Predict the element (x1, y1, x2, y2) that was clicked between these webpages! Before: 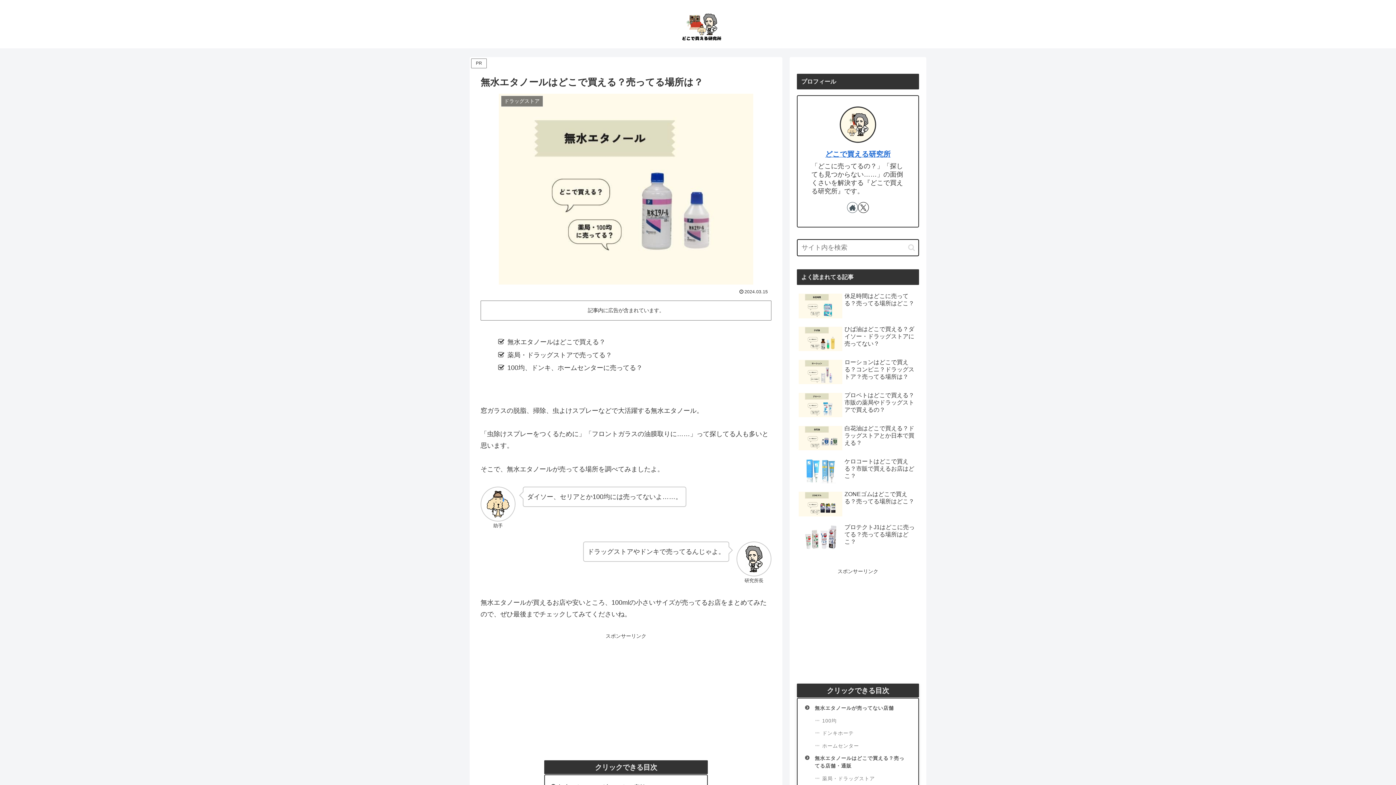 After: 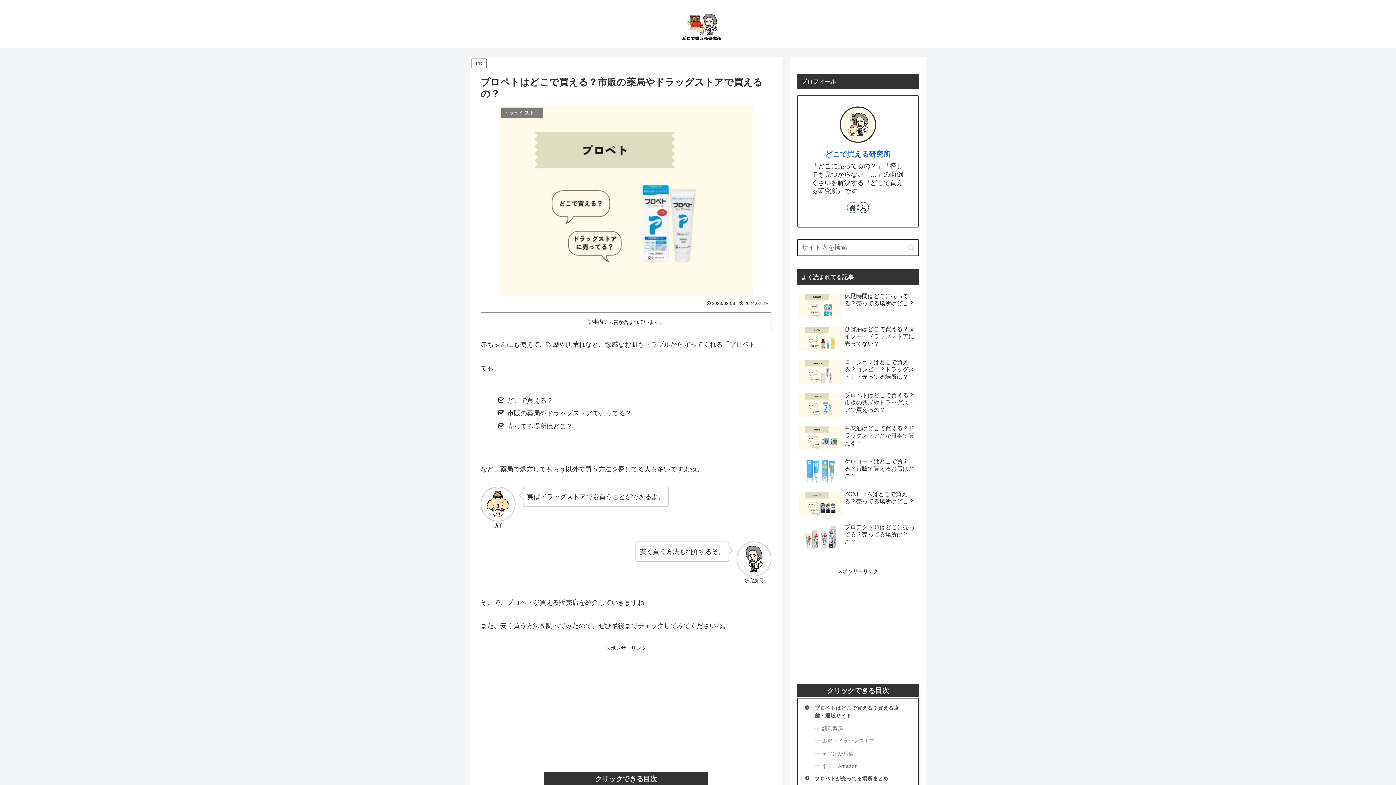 Action: label: プロペトはどこで買える？市販の薬局やドラッグストアで買えるの？ bbox: (797, 390, 919, 421)